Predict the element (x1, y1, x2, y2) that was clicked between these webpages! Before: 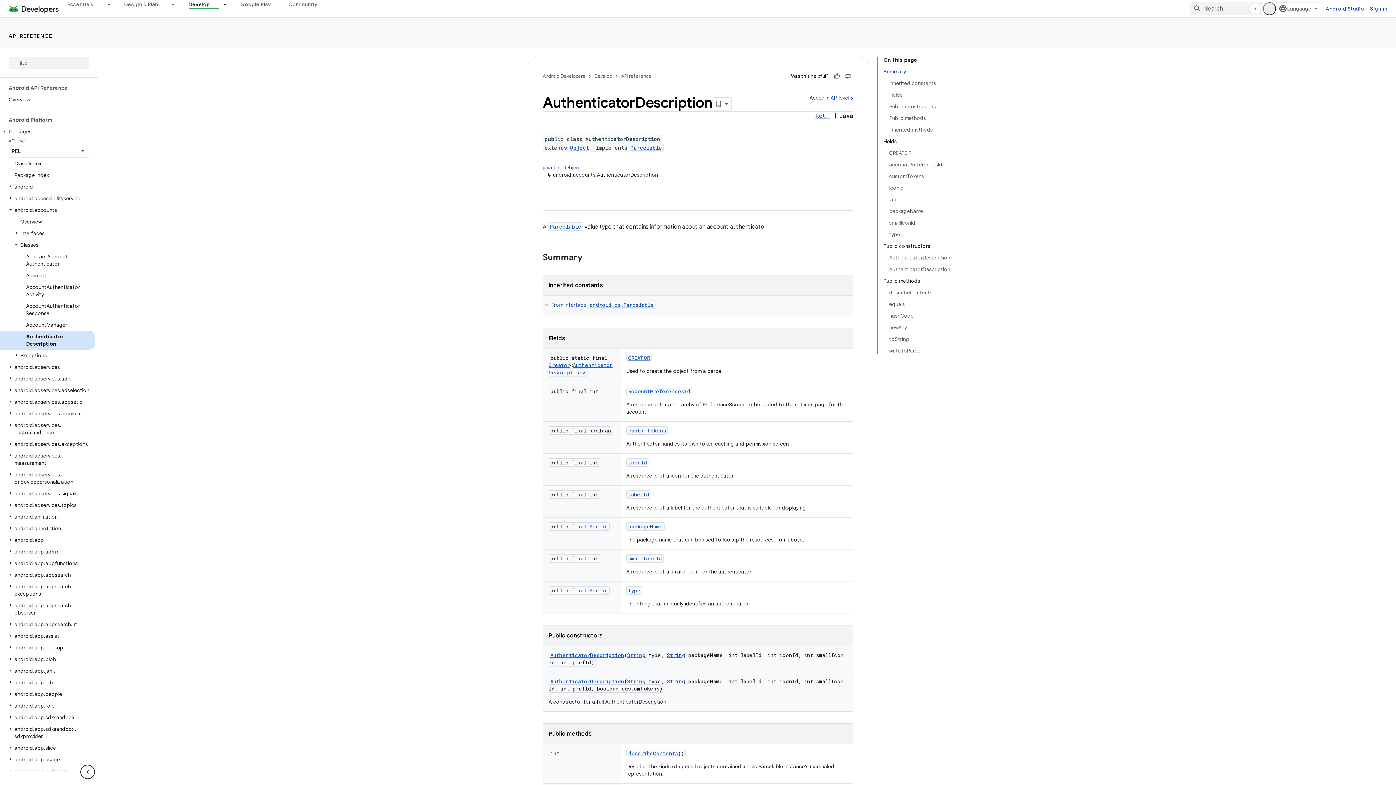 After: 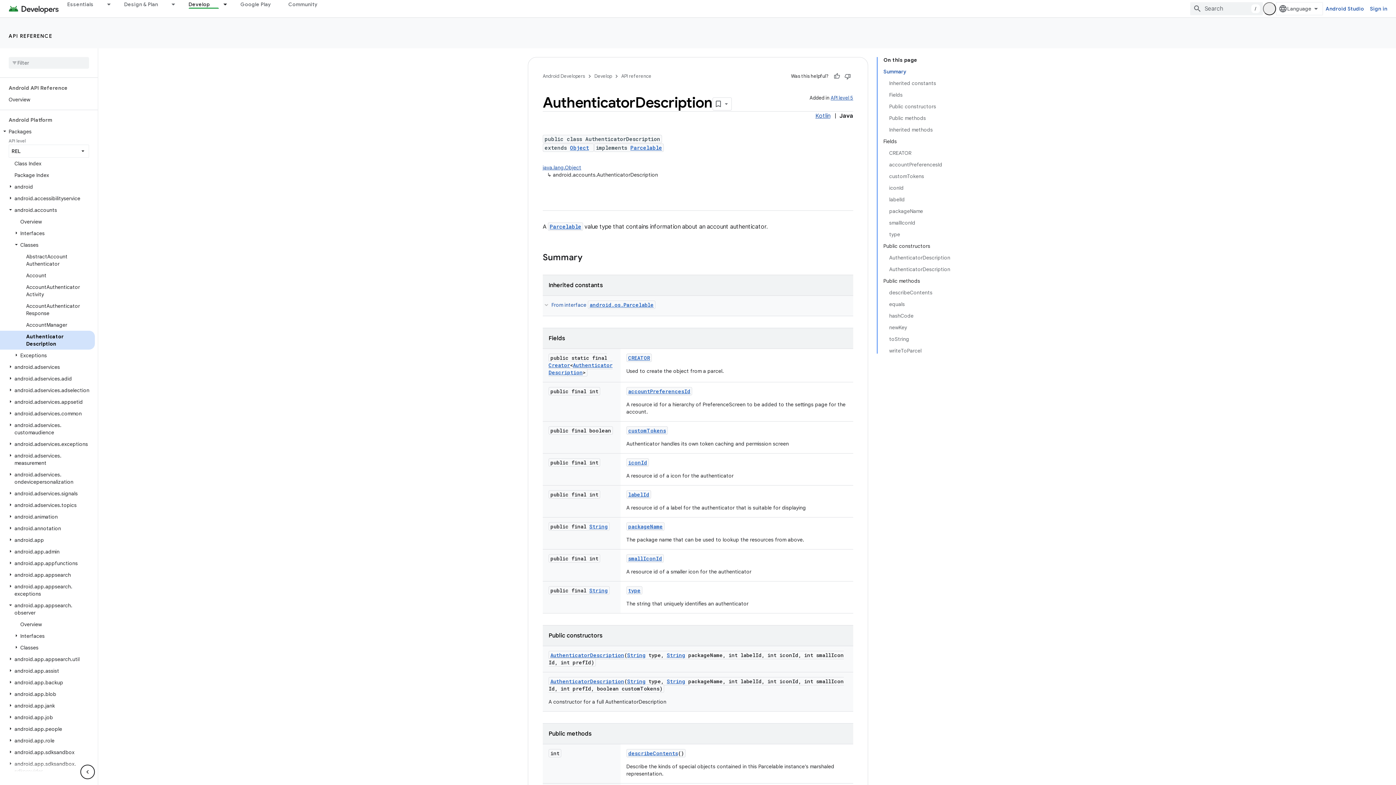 Action: bbox: (6, 573, 14, 579)